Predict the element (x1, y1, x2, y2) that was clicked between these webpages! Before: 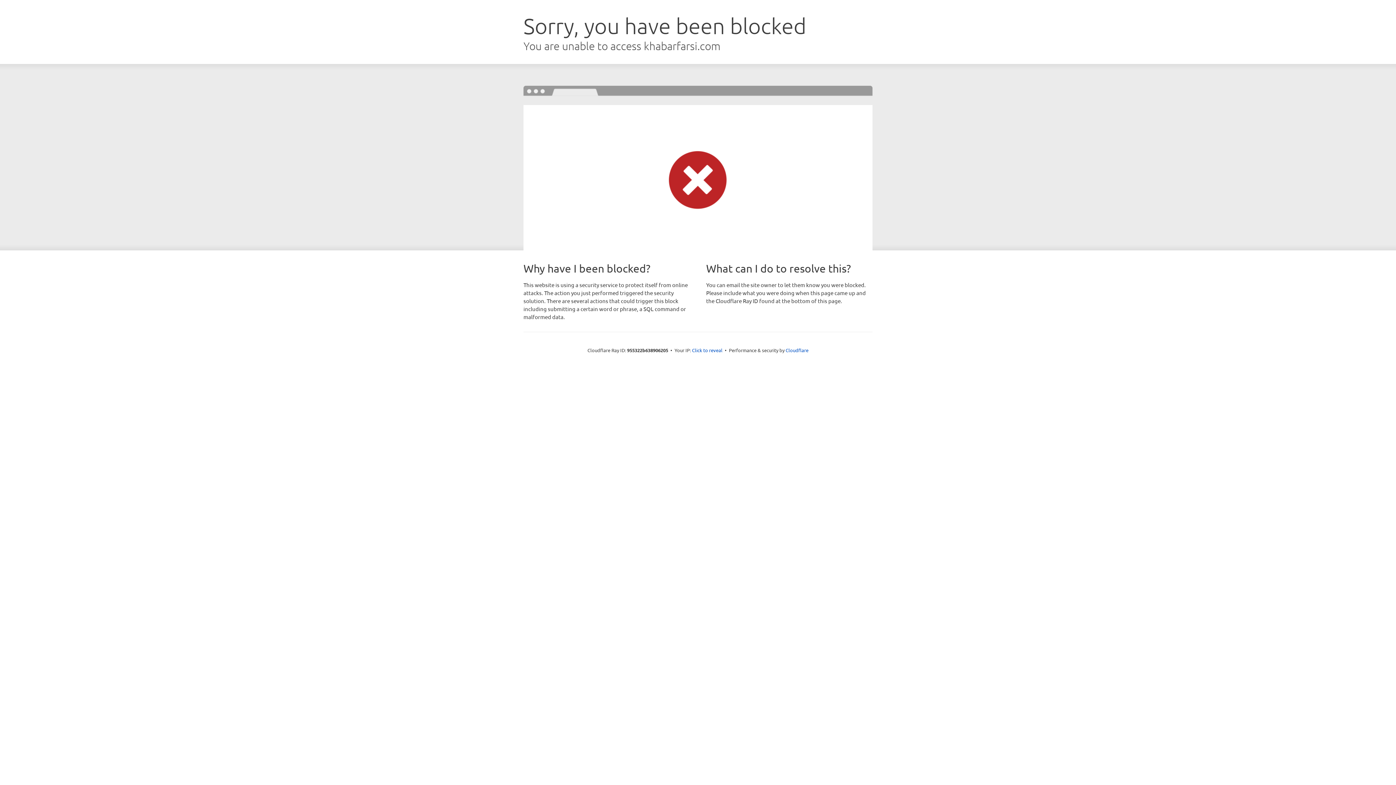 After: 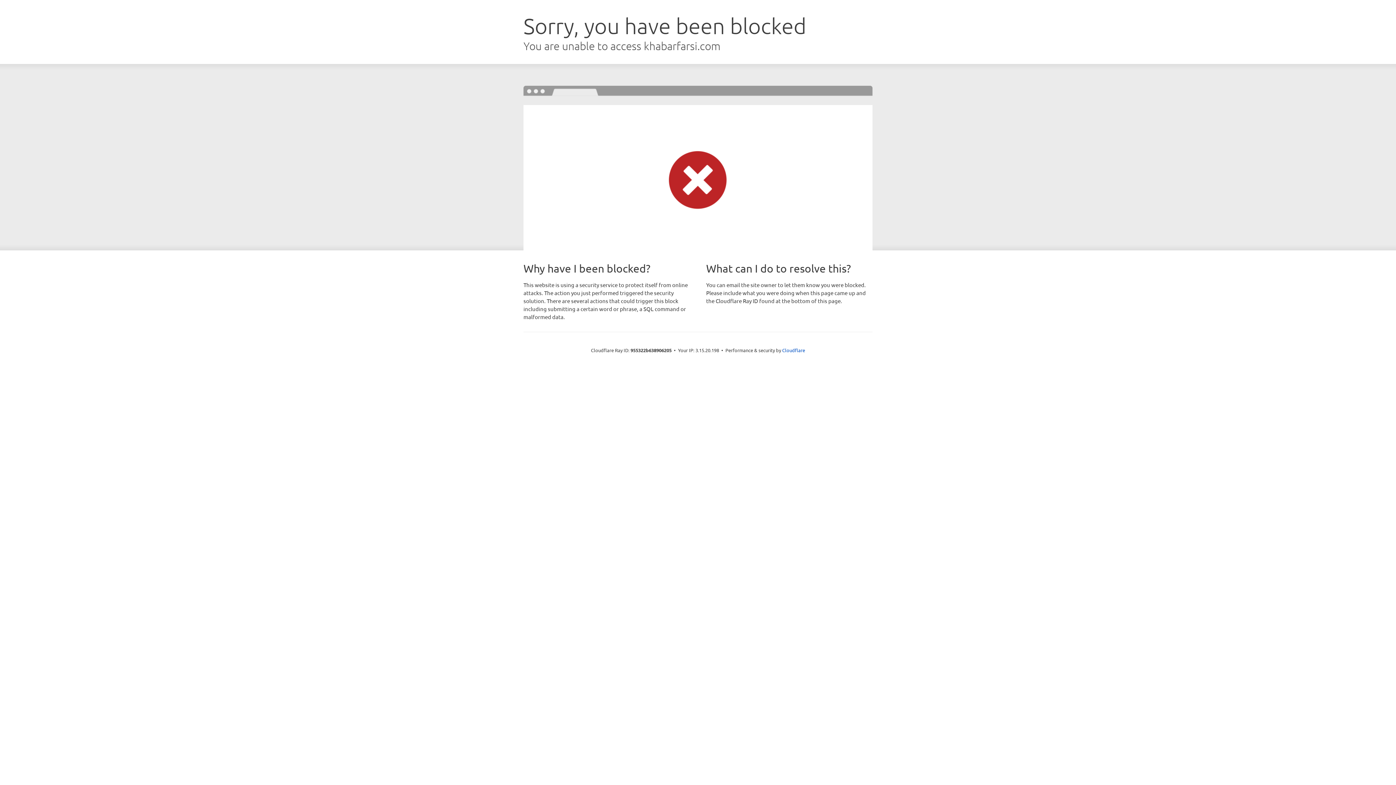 Action: bbox: (692, 346, 722, 353) label: Click to reveal